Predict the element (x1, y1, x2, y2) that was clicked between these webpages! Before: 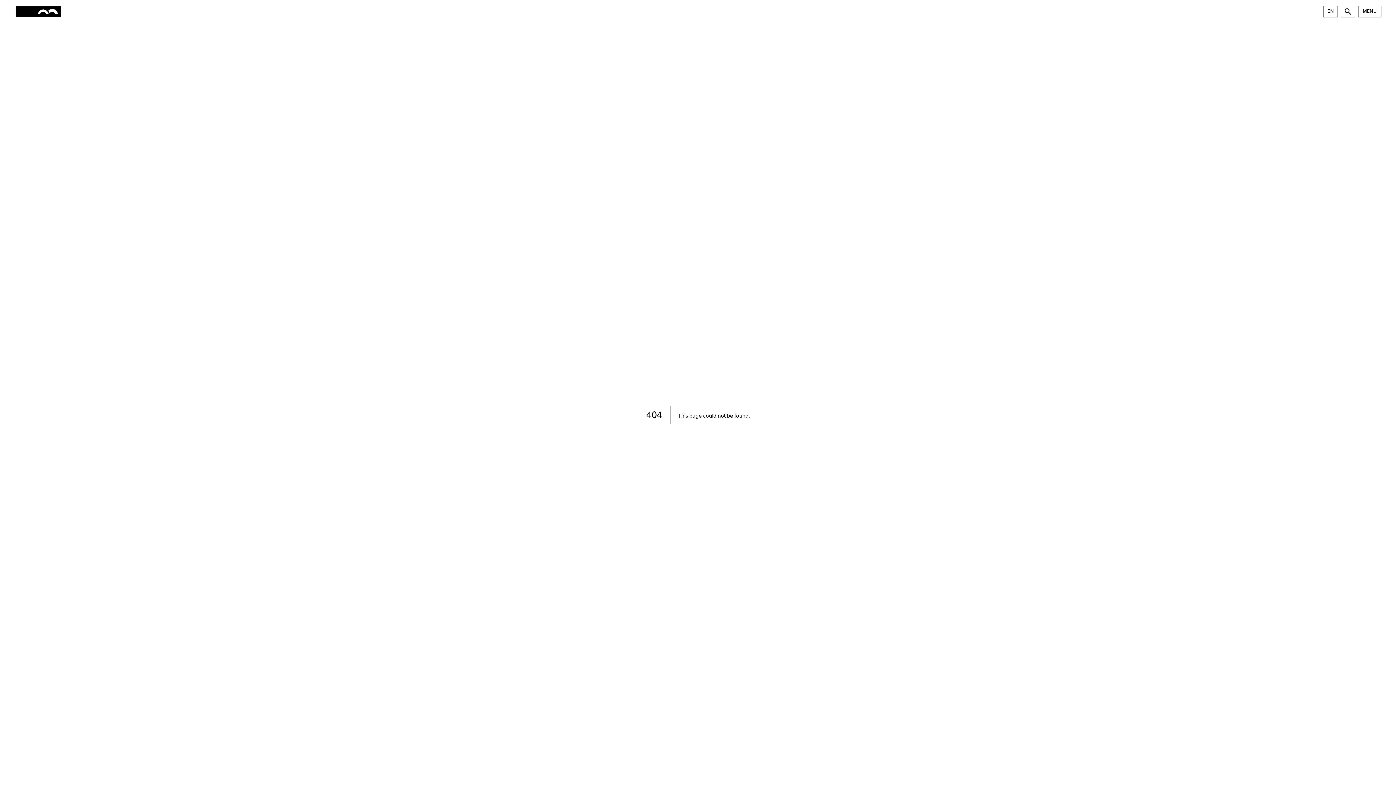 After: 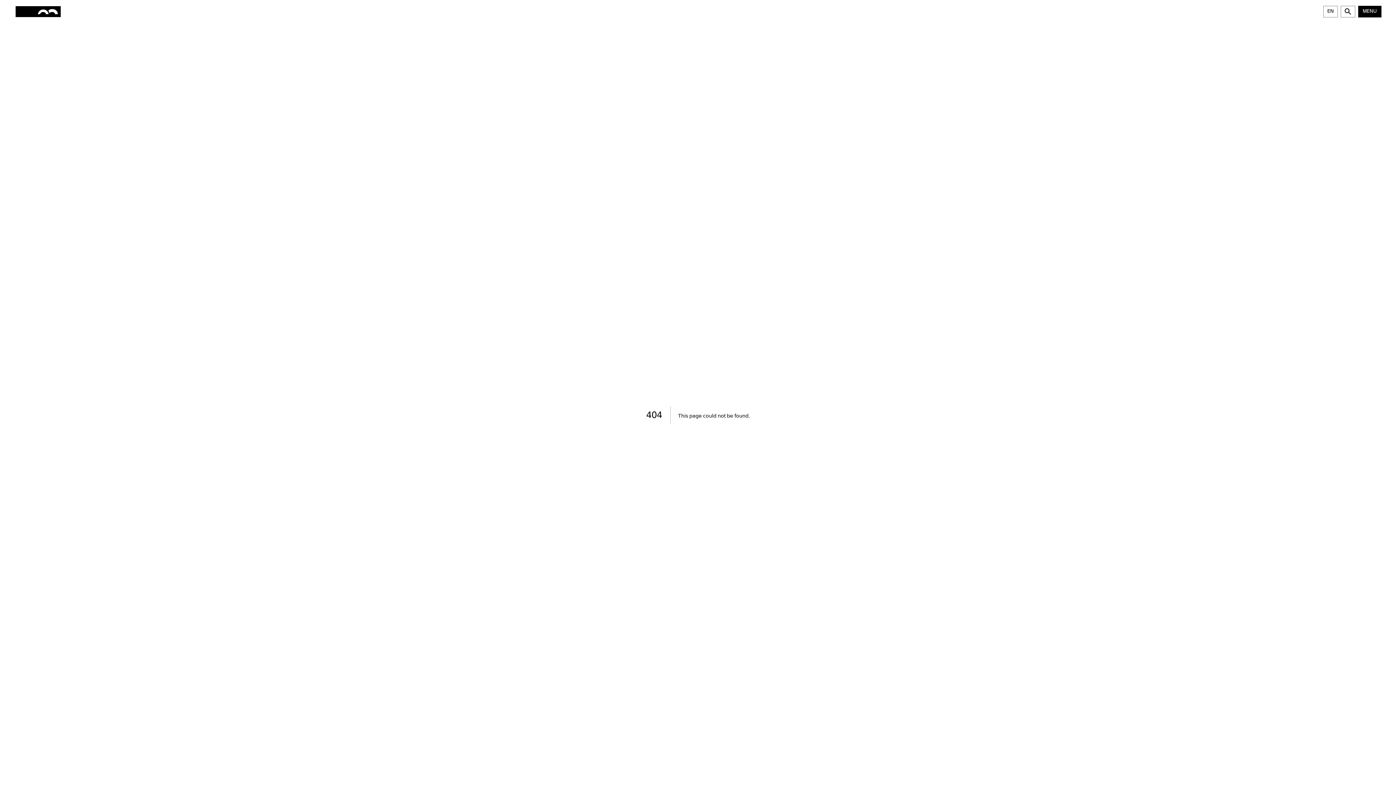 Action: bbox: (1358, 5, 1381, 17) label: MENU